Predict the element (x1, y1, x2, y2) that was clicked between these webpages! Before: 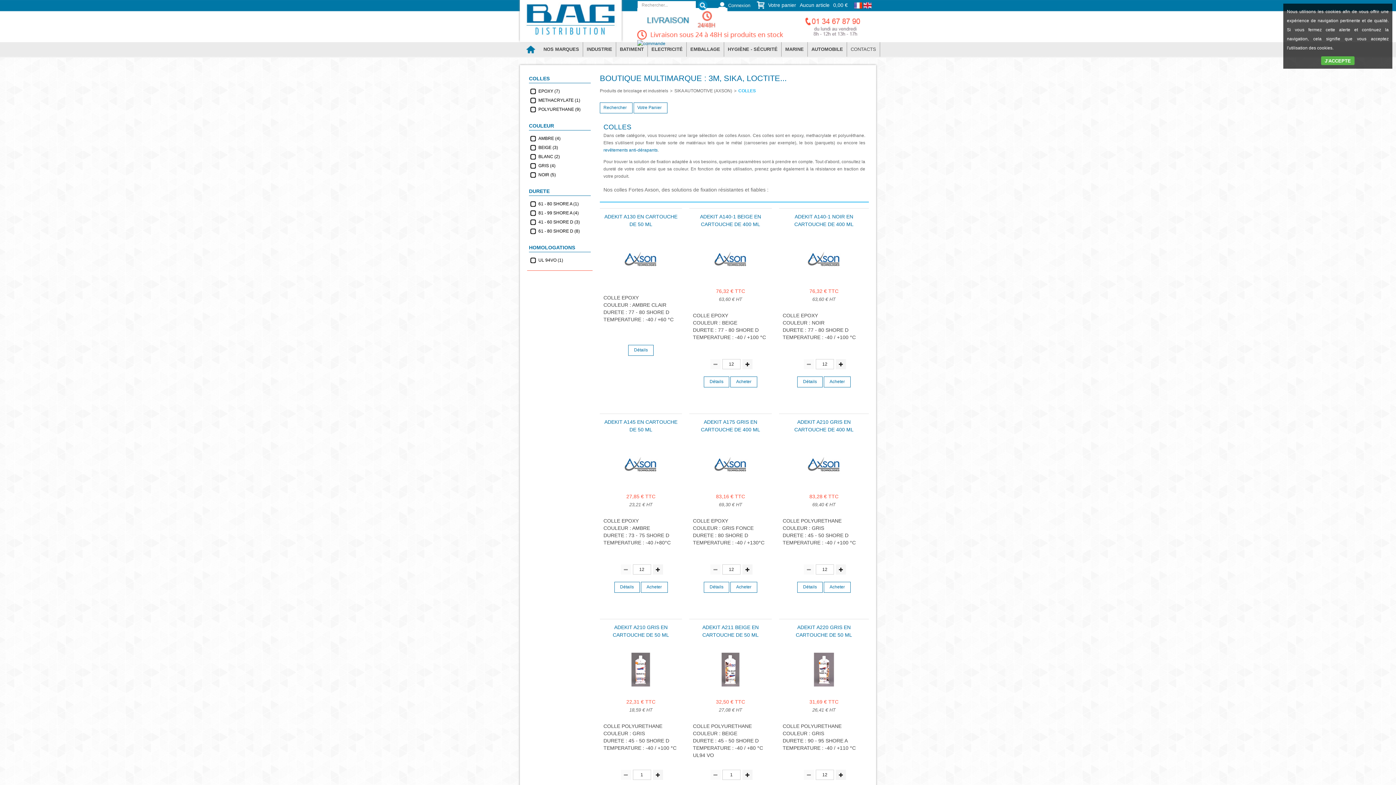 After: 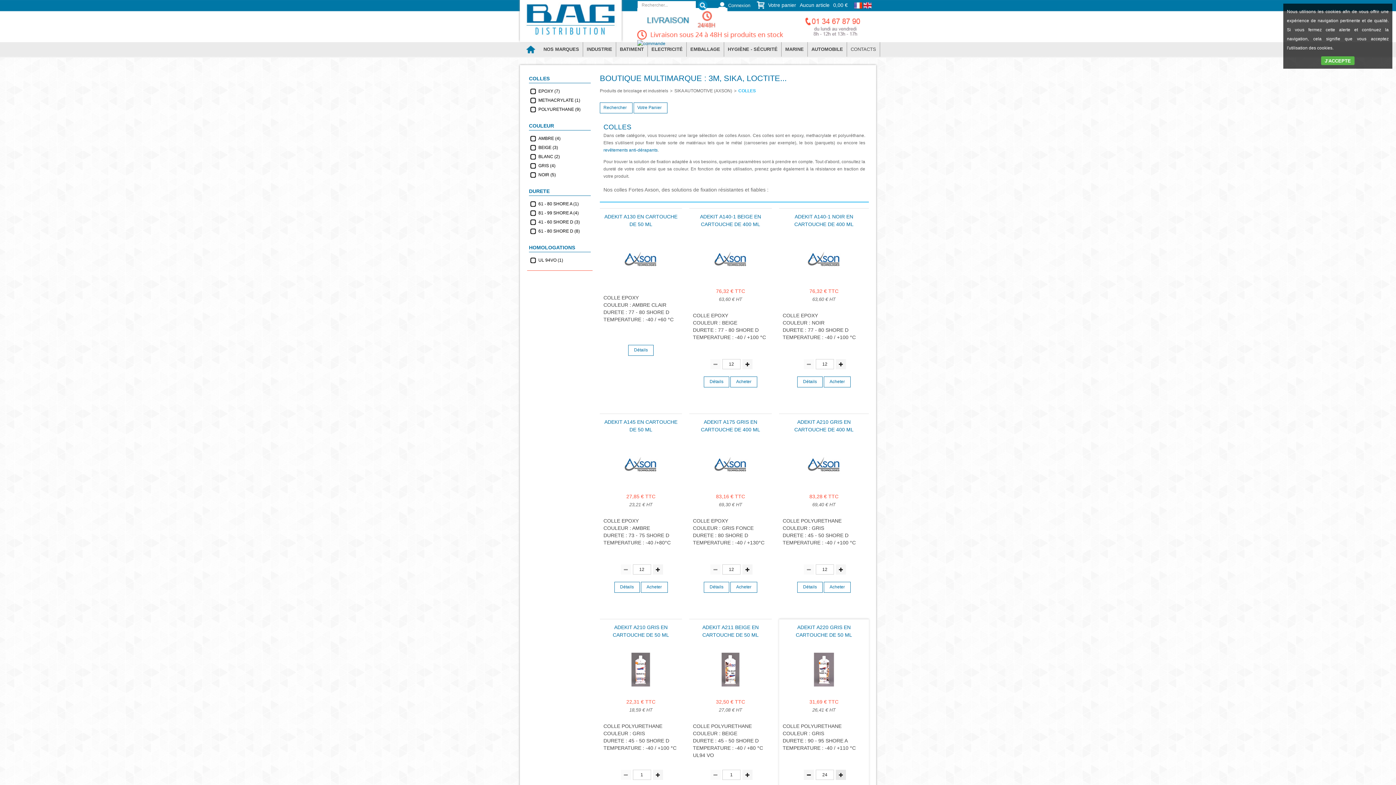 Action: bbox: (836, 770, 846, 780)